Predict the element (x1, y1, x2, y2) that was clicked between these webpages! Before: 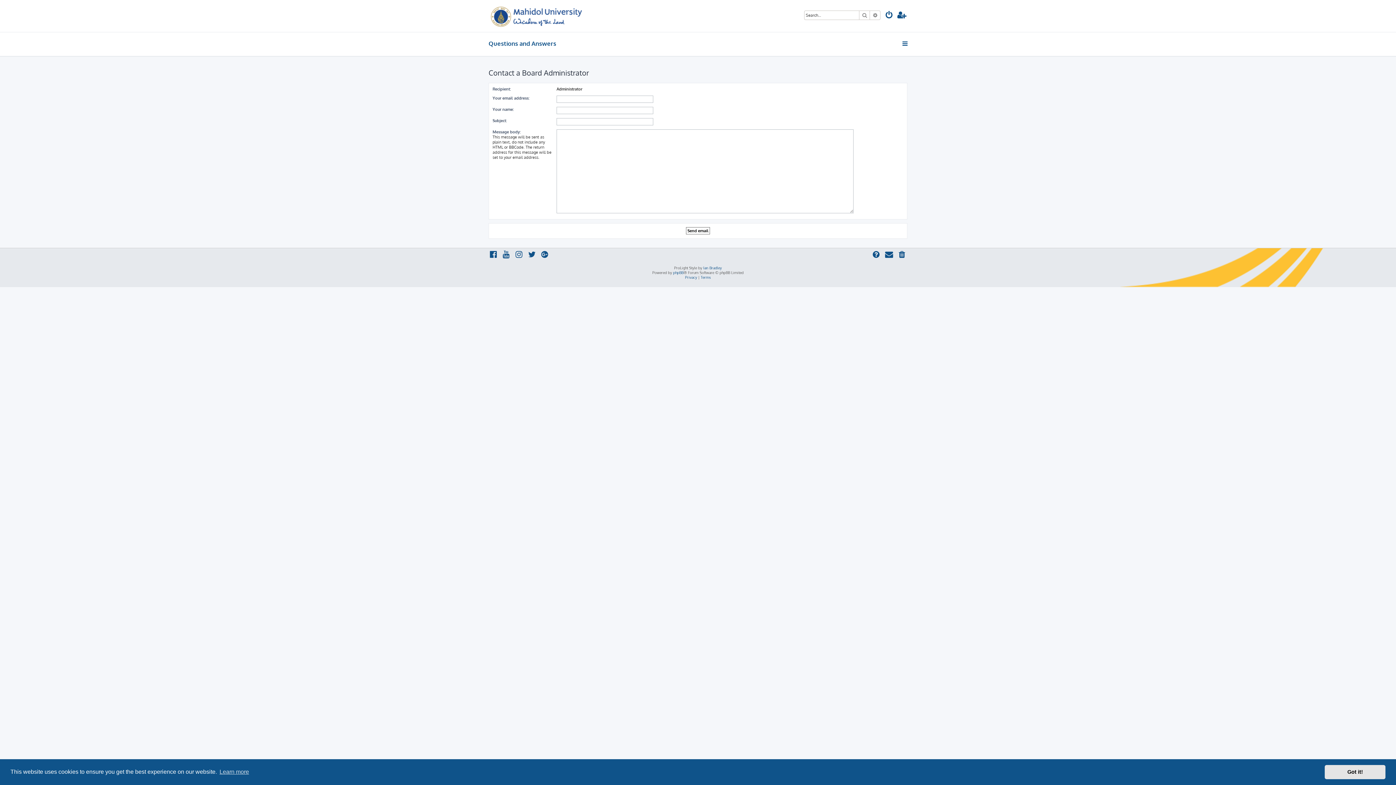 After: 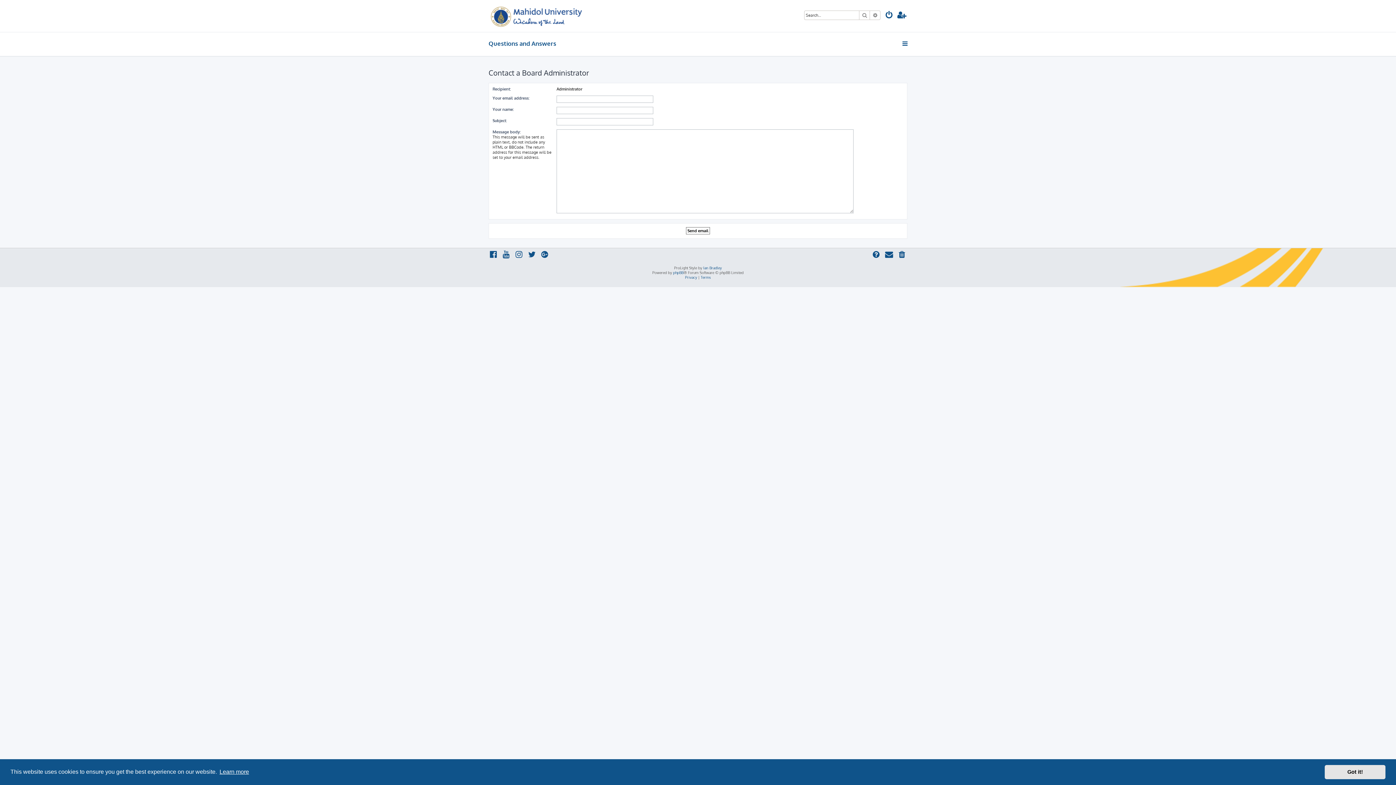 Action: label: learn more about cookies bbox: (218, 766, 250, 777)